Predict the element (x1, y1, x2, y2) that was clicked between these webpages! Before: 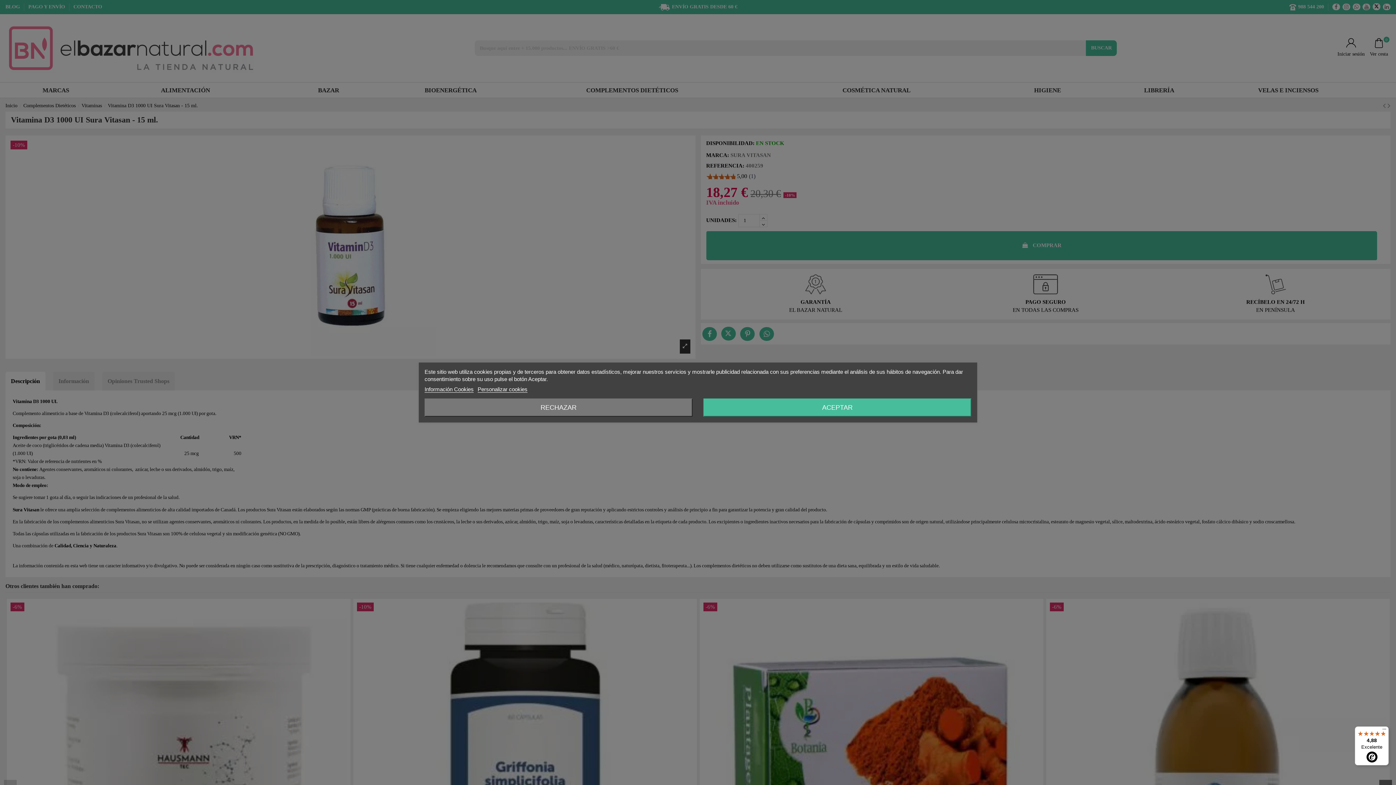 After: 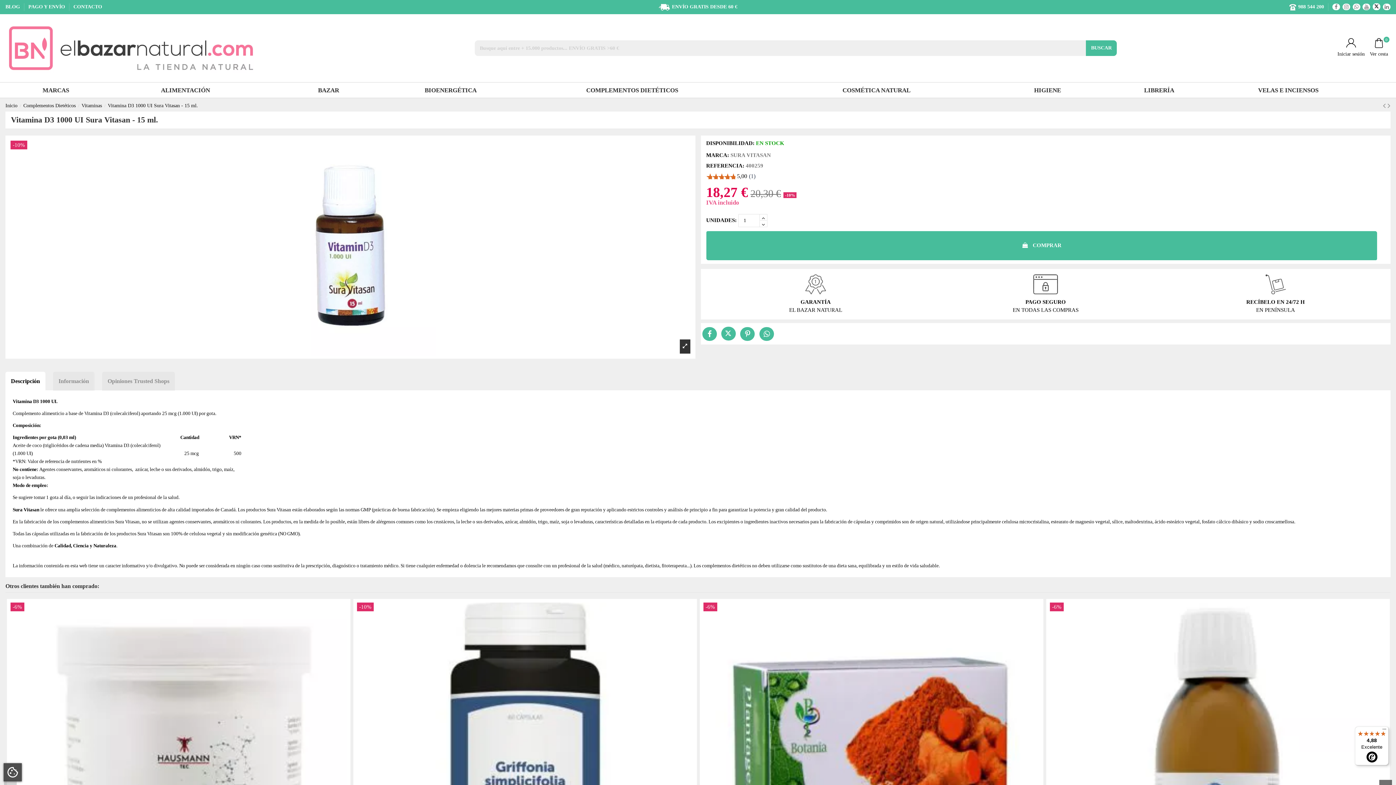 Action: label: RECHAZAR bbox: (424, 398, 692, 416)